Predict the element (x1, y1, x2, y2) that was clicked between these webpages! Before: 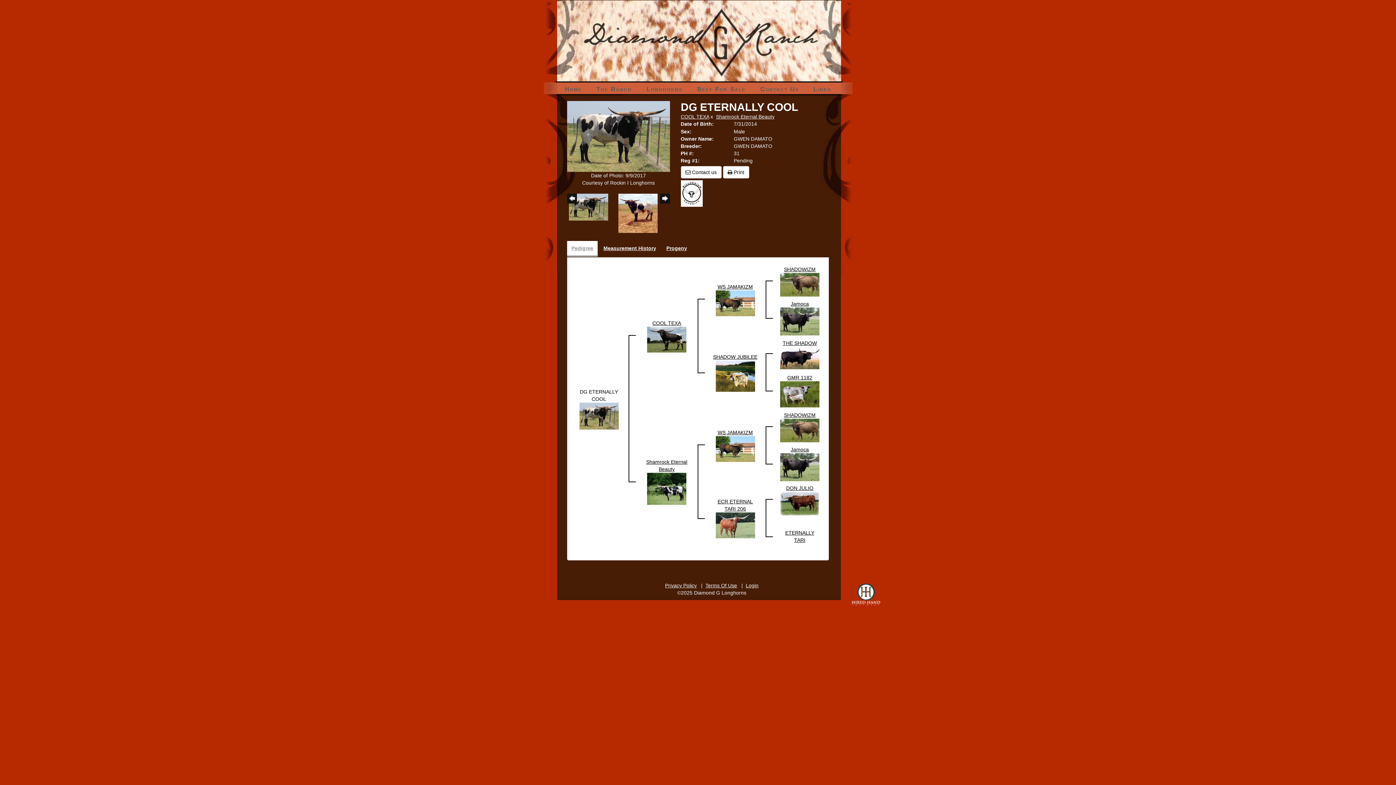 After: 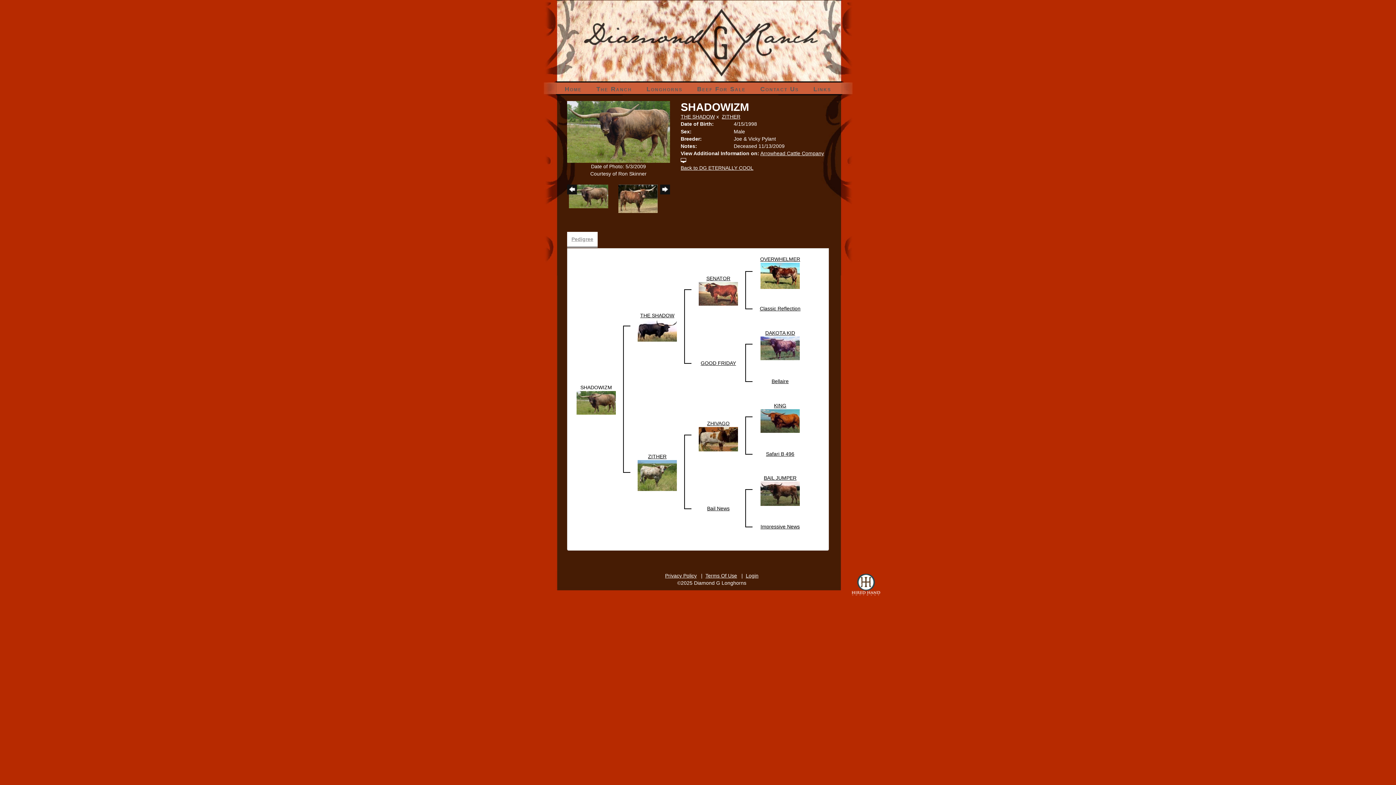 Action: bbox: (780, 281, 819, 287)